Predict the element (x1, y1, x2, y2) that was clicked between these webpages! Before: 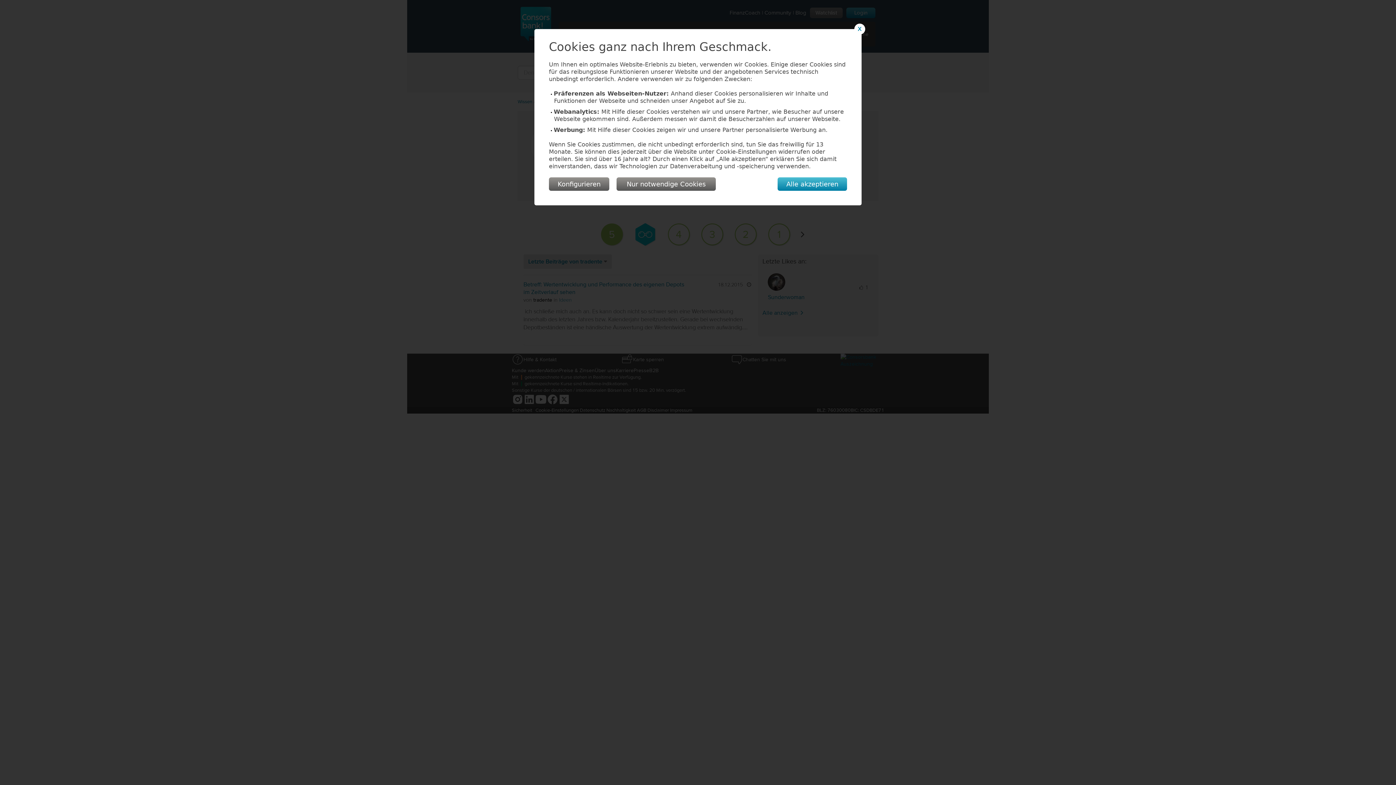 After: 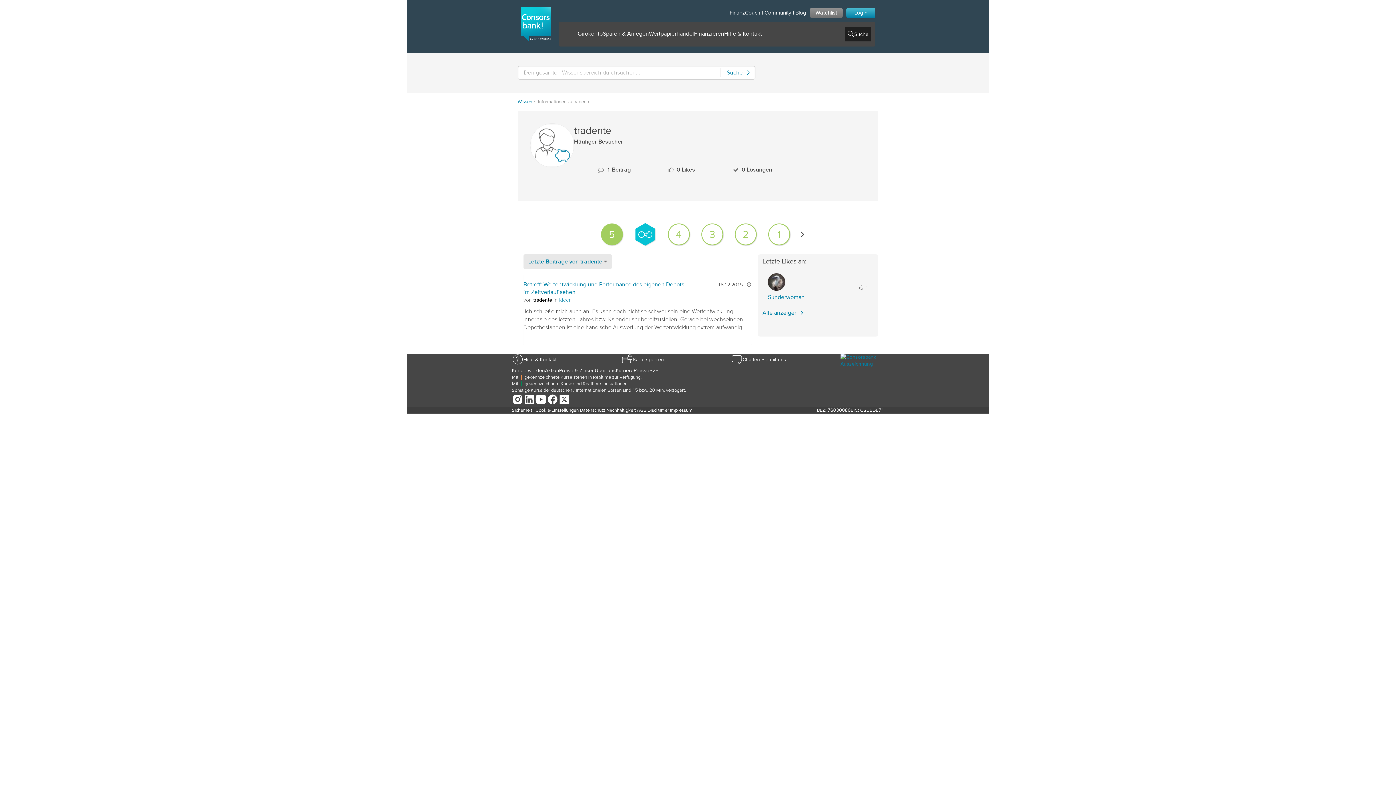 Action: label: X bbox: (854, 23, 865, 34)